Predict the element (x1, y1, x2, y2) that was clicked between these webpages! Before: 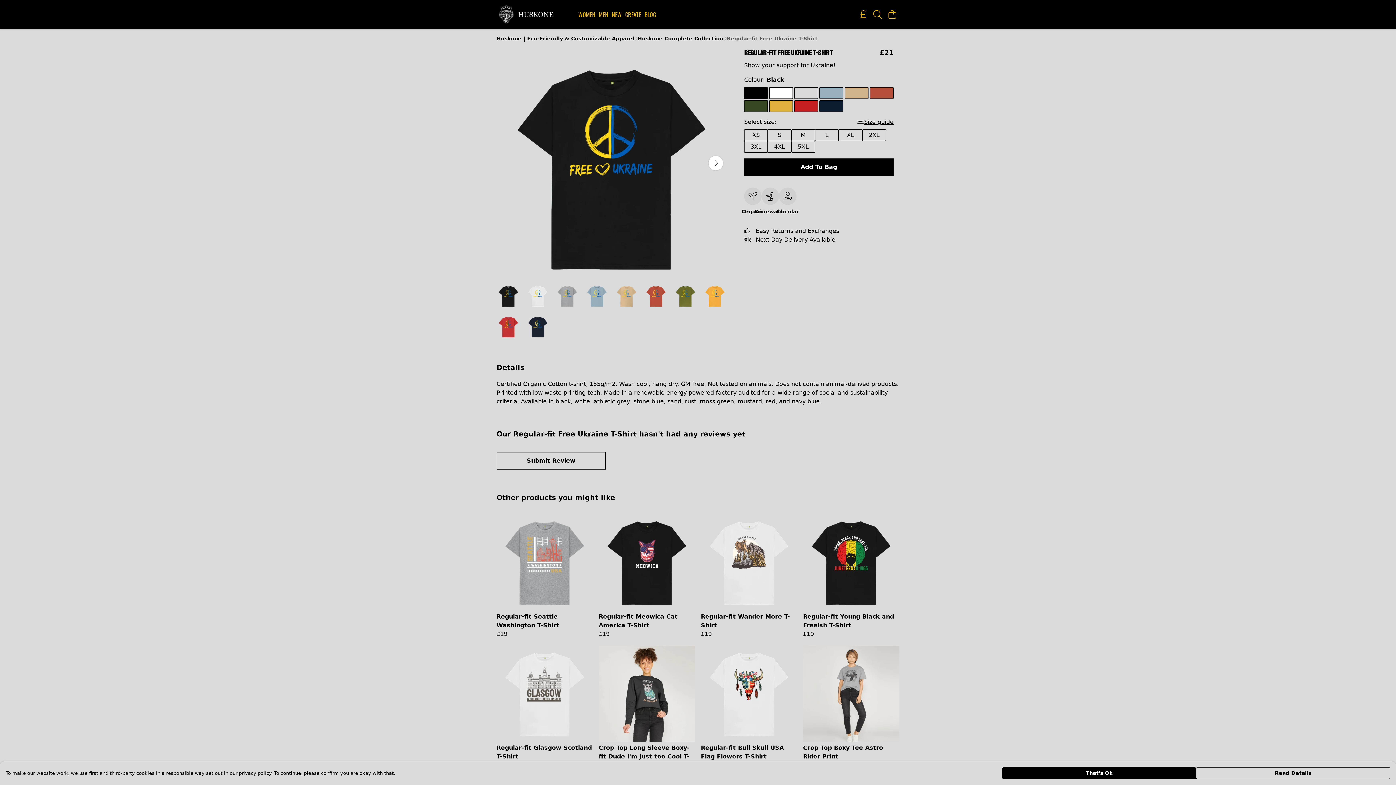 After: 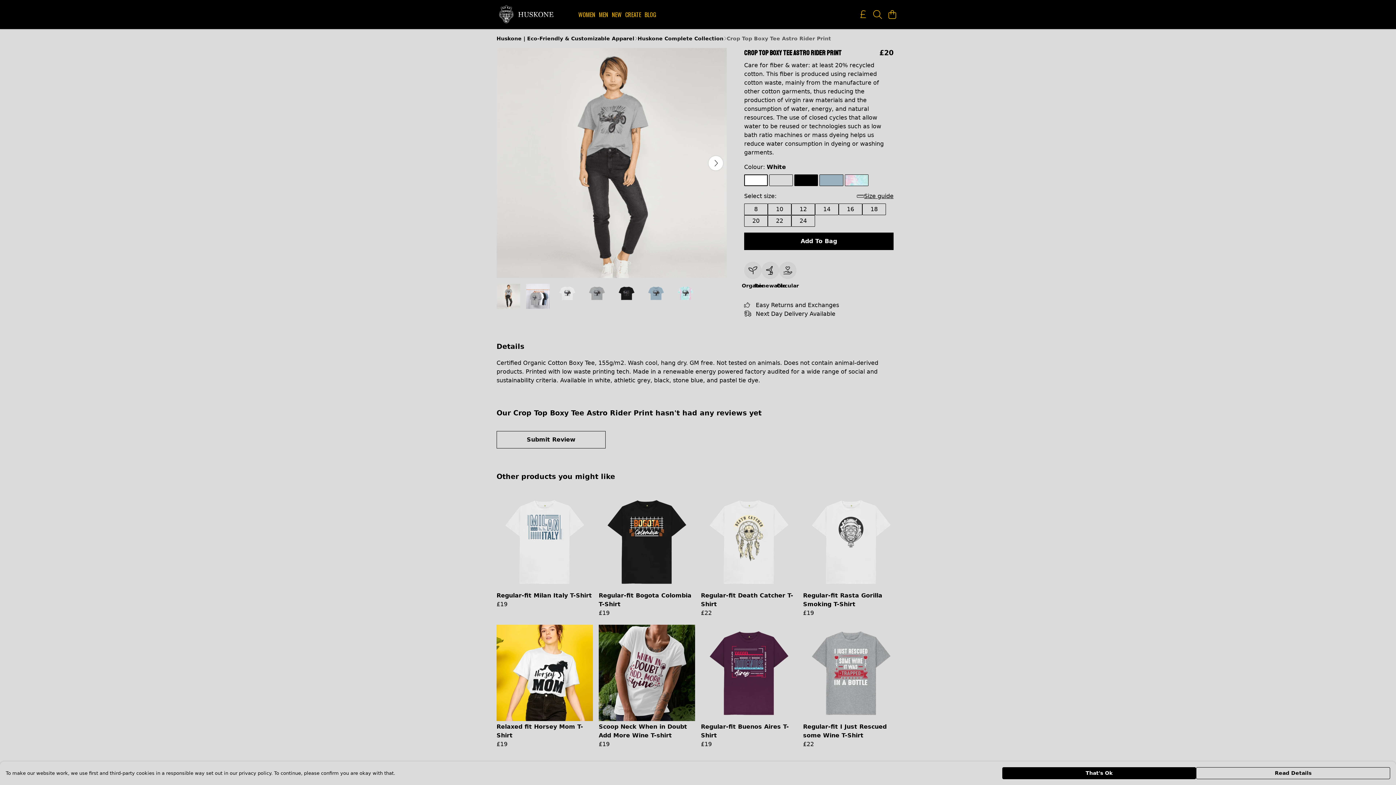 Action: label: Crop Top Boxy Tee Astro Rider Print bbox: (803, 637, 899, 763)